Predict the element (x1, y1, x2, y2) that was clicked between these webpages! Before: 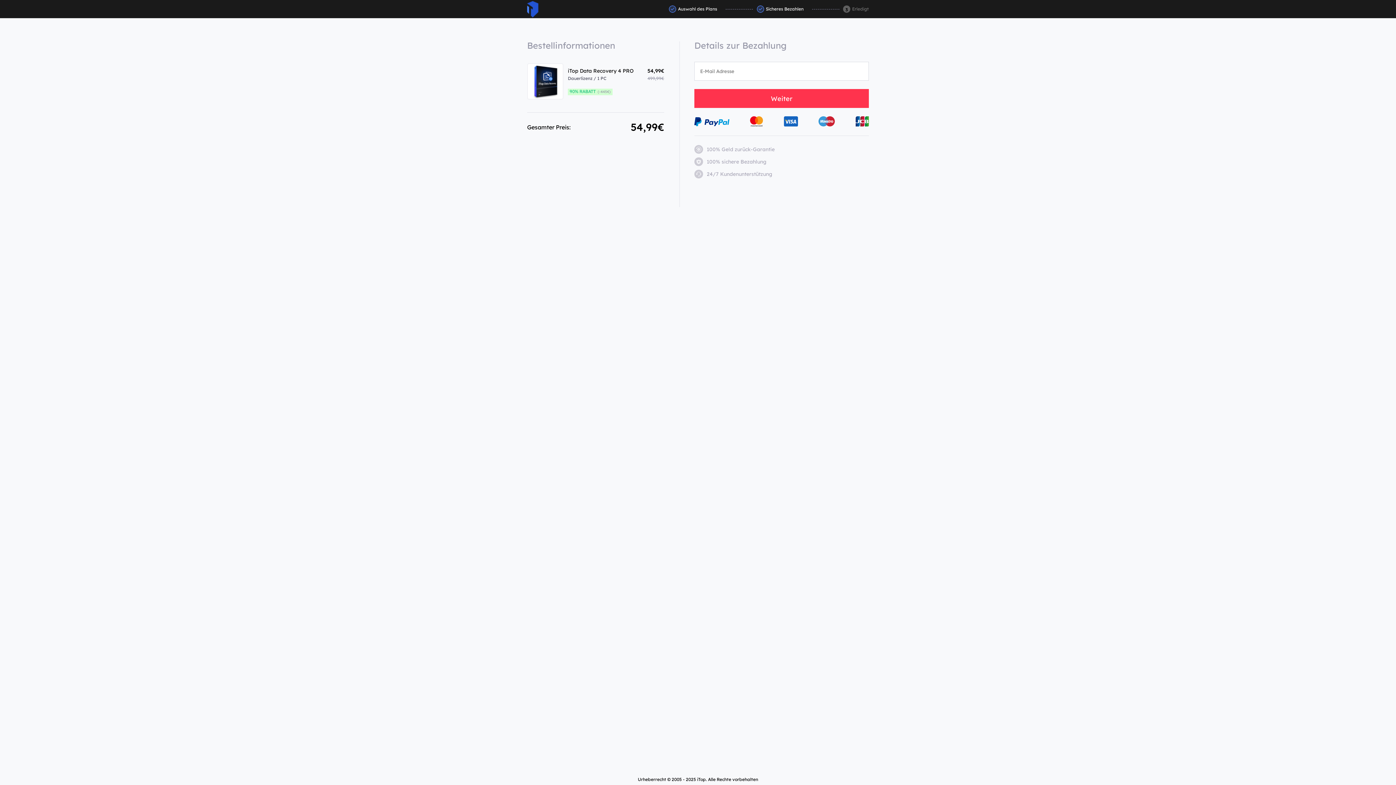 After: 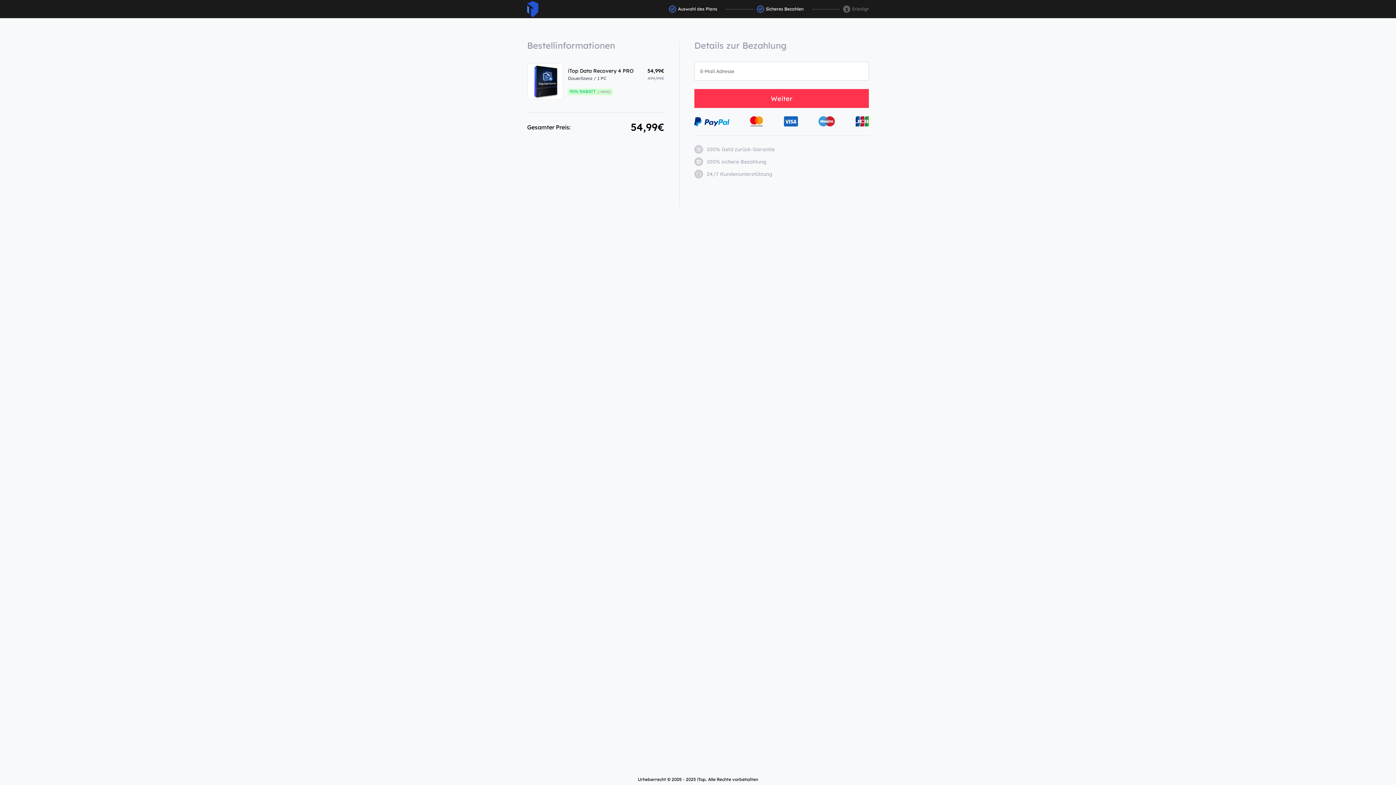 Action: bbox: (527, 0, 538, 17) label: ITop